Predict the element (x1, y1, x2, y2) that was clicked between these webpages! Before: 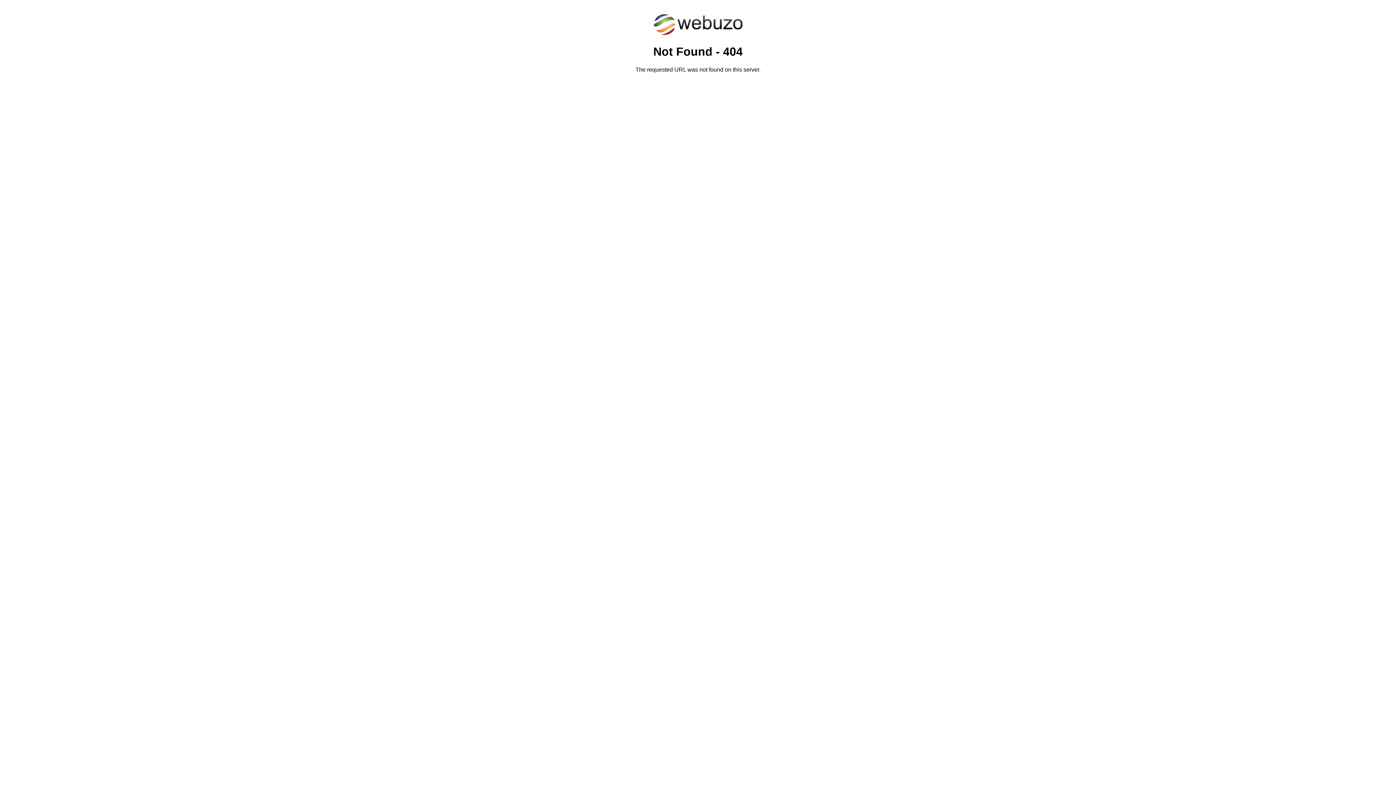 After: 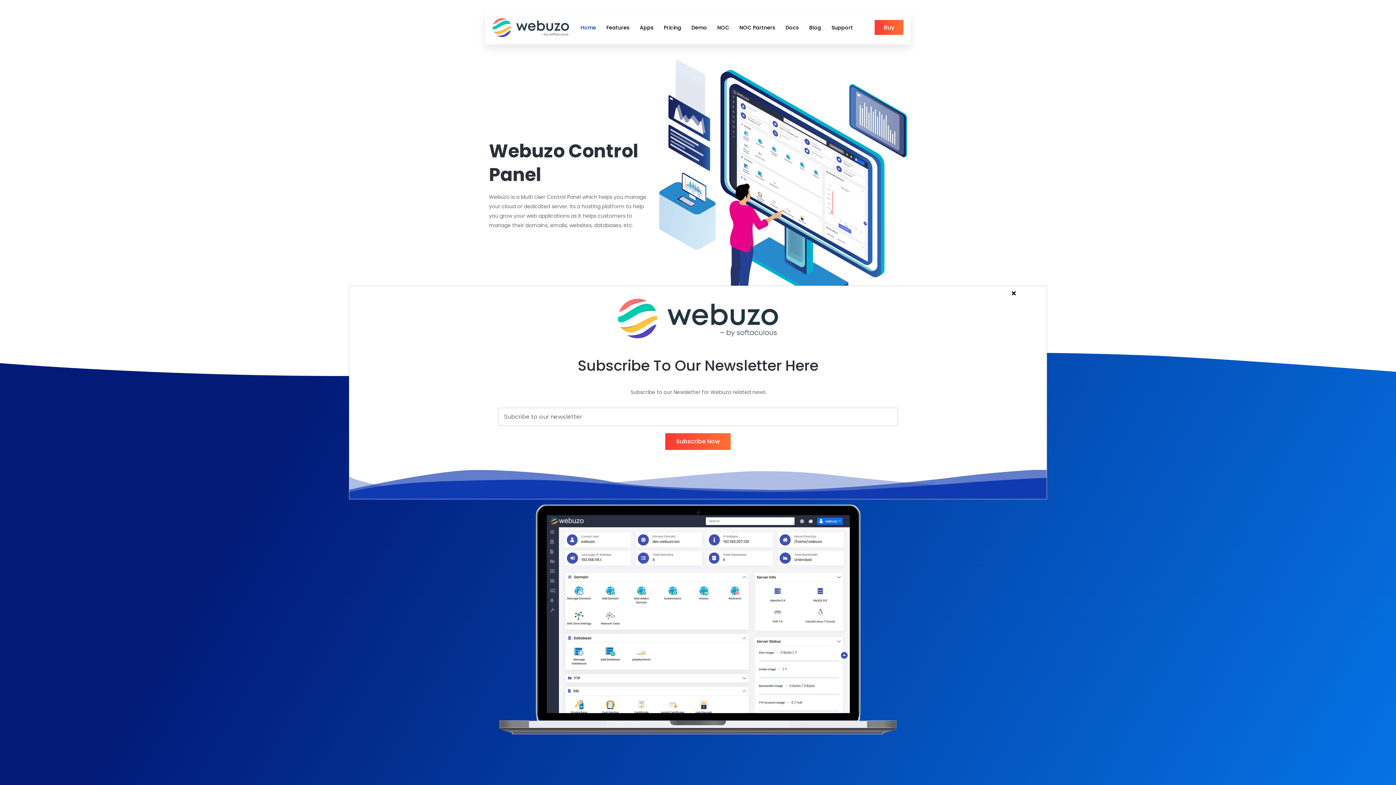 Action: bbox: (652, 30, 743, 37)